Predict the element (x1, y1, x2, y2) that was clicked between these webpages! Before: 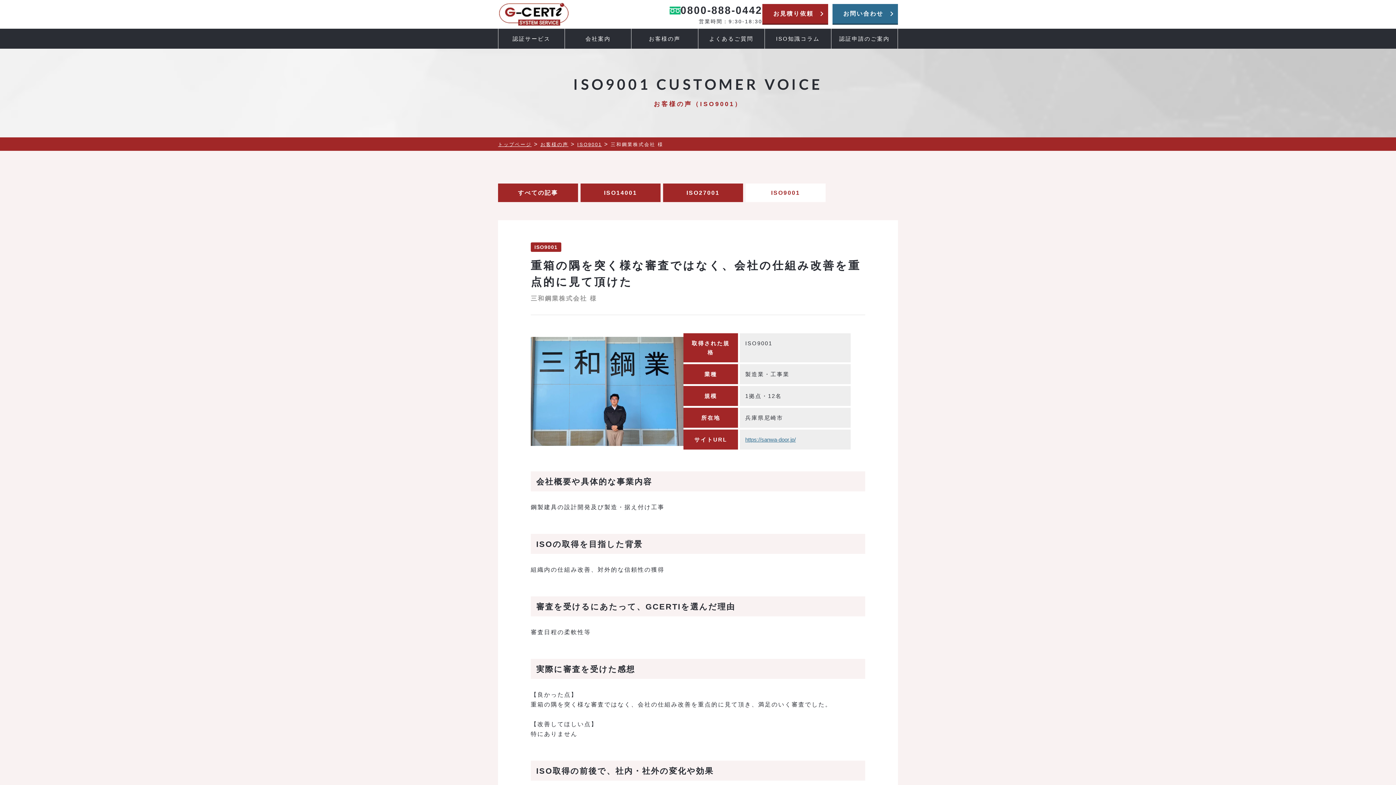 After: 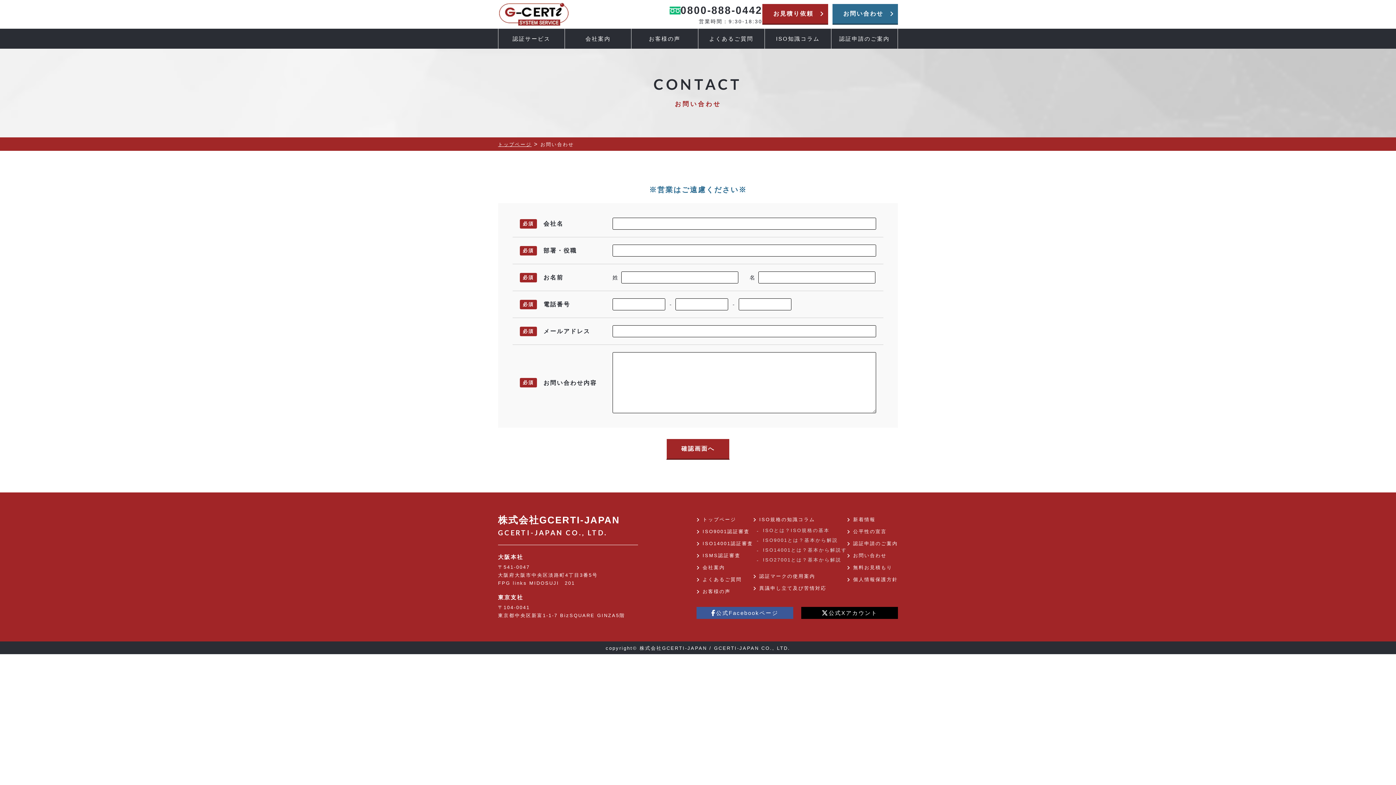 Action: bbox: (832, 4, 898, 24) label: お問い合わせ